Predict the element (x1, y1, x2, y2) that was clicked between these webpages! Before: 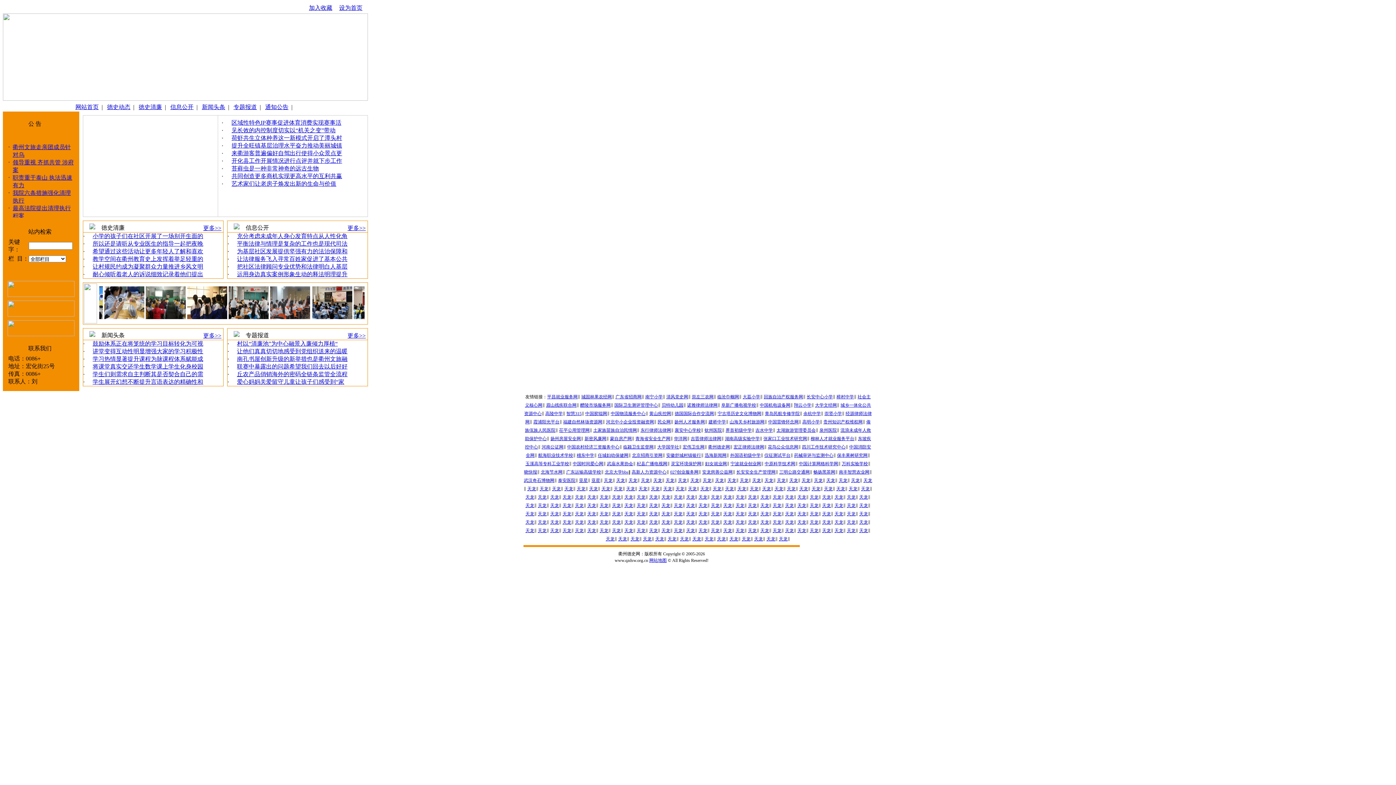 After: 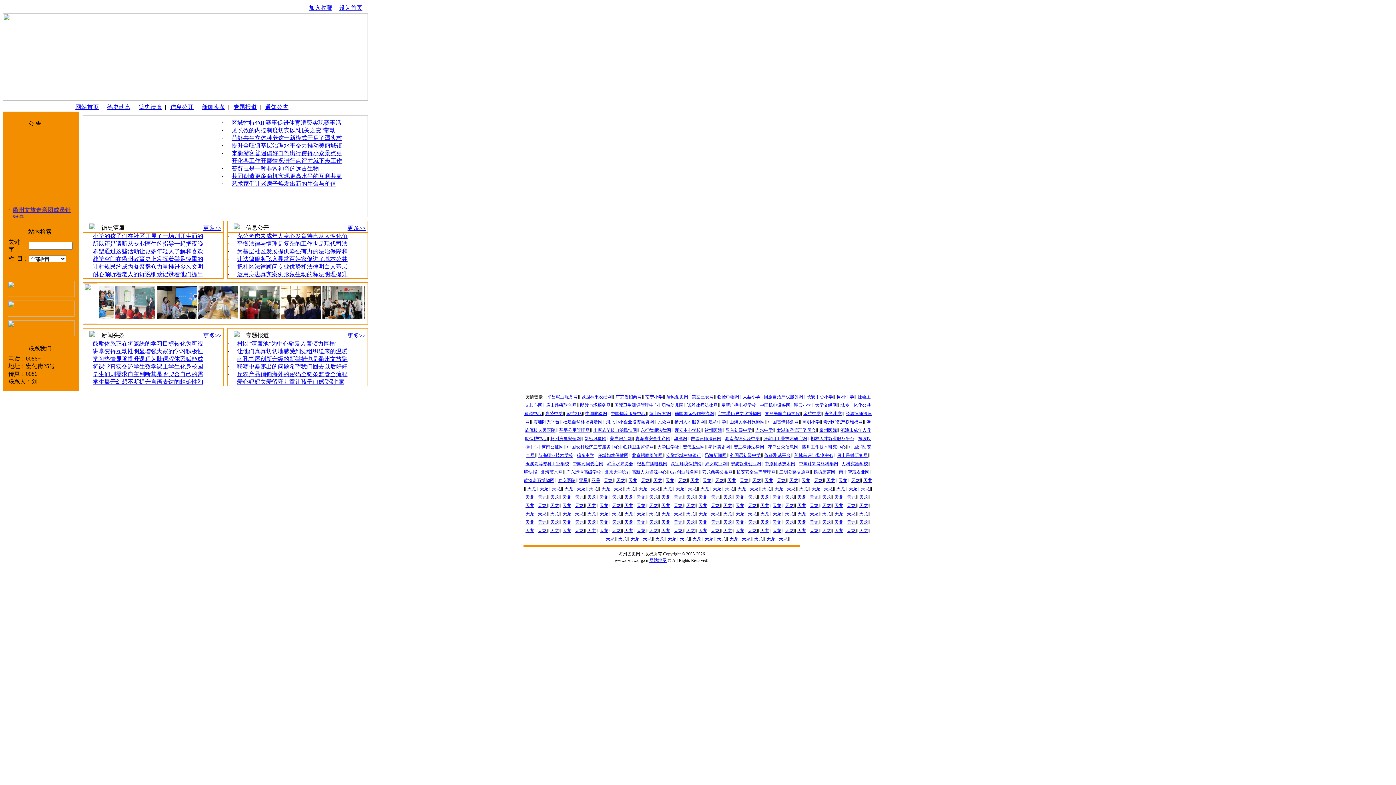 Action: bbox: (624, 503, 633, 508) label: 天龙